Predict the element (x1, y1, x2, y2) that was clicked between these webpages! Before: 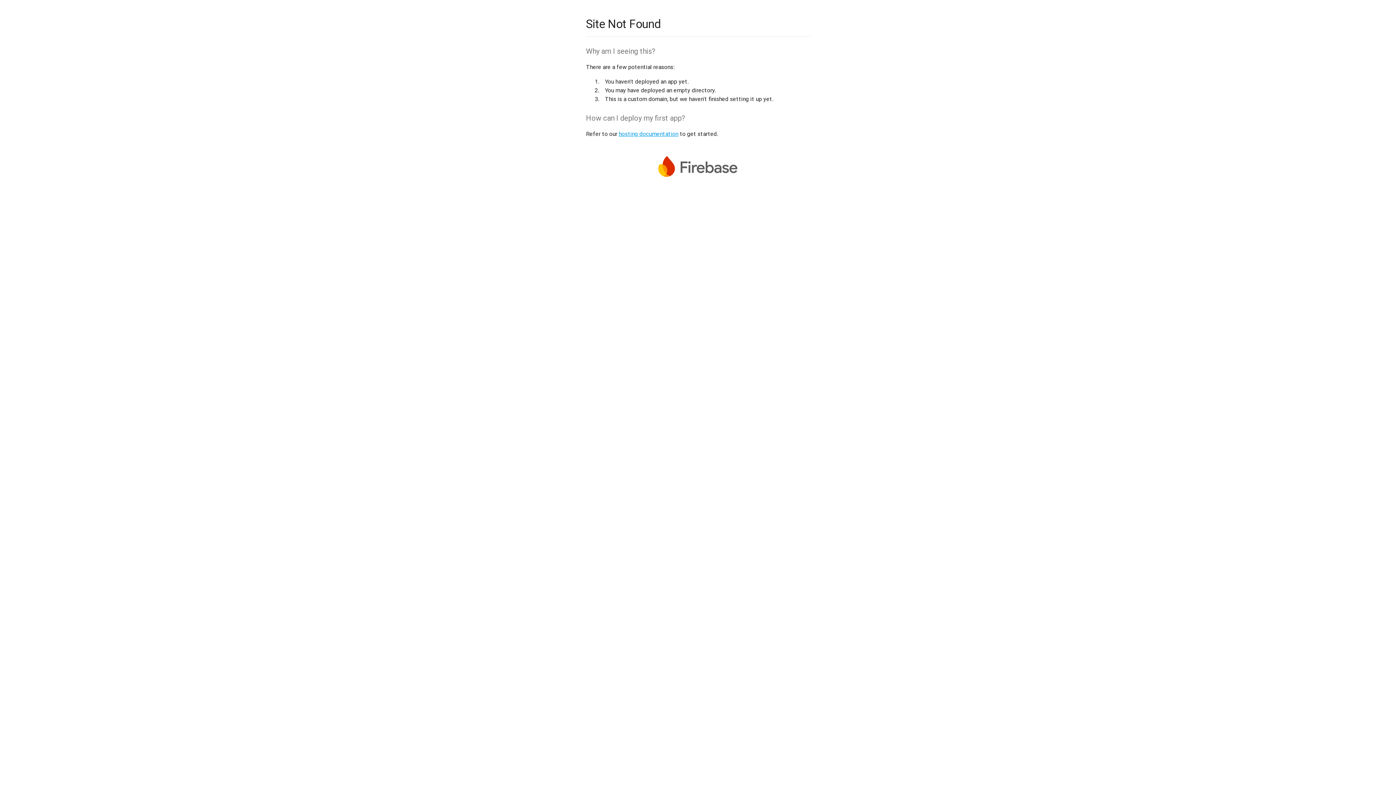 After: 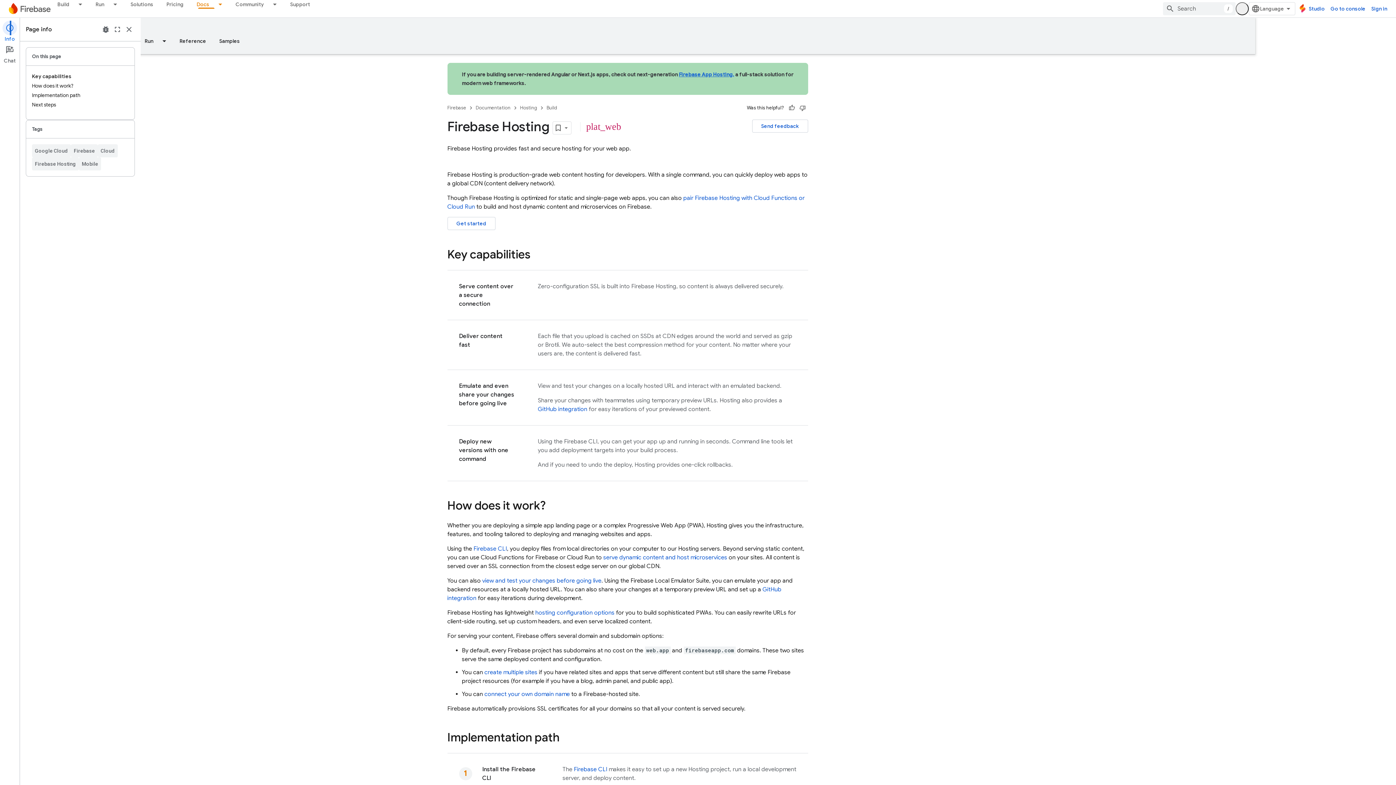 Action: bbox: (618, 130, 678, 137) label: hosting documentation